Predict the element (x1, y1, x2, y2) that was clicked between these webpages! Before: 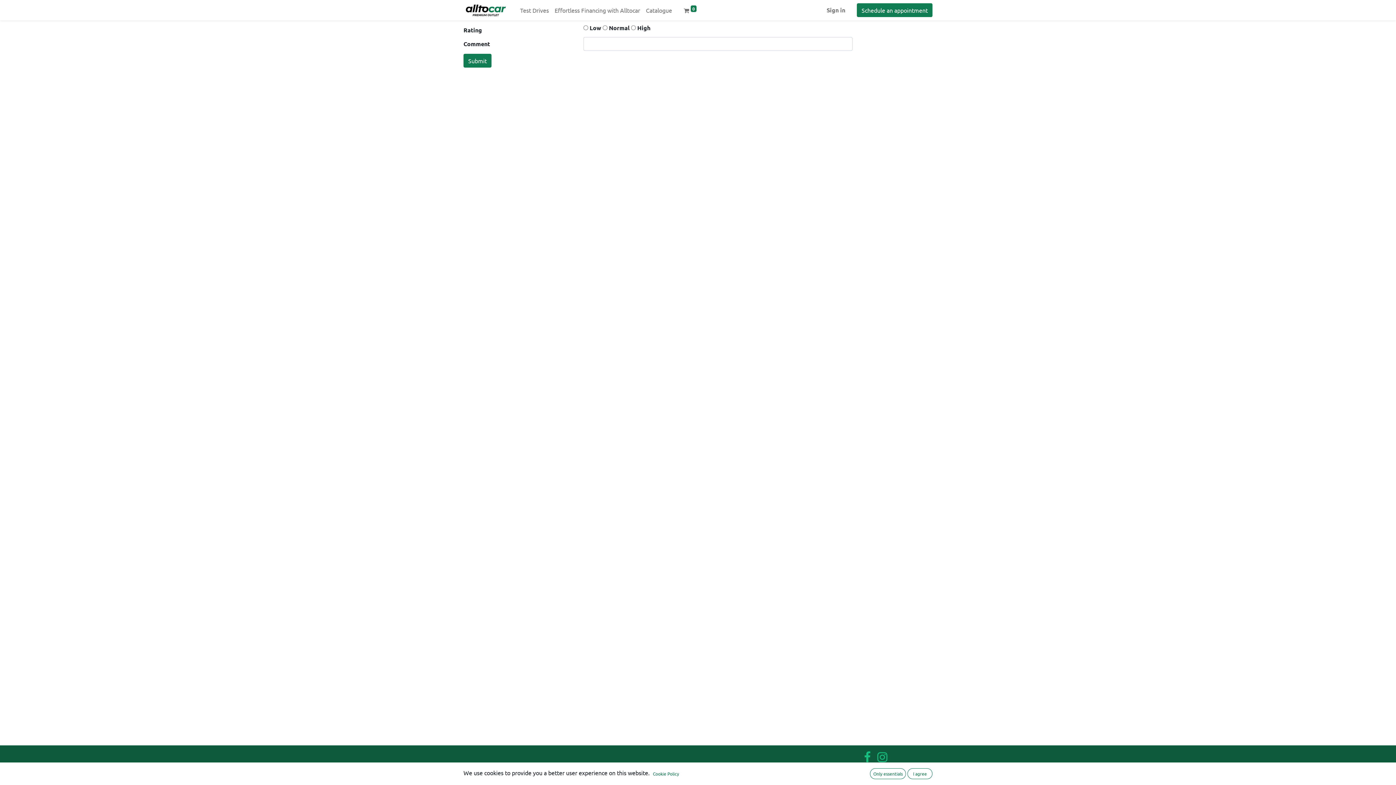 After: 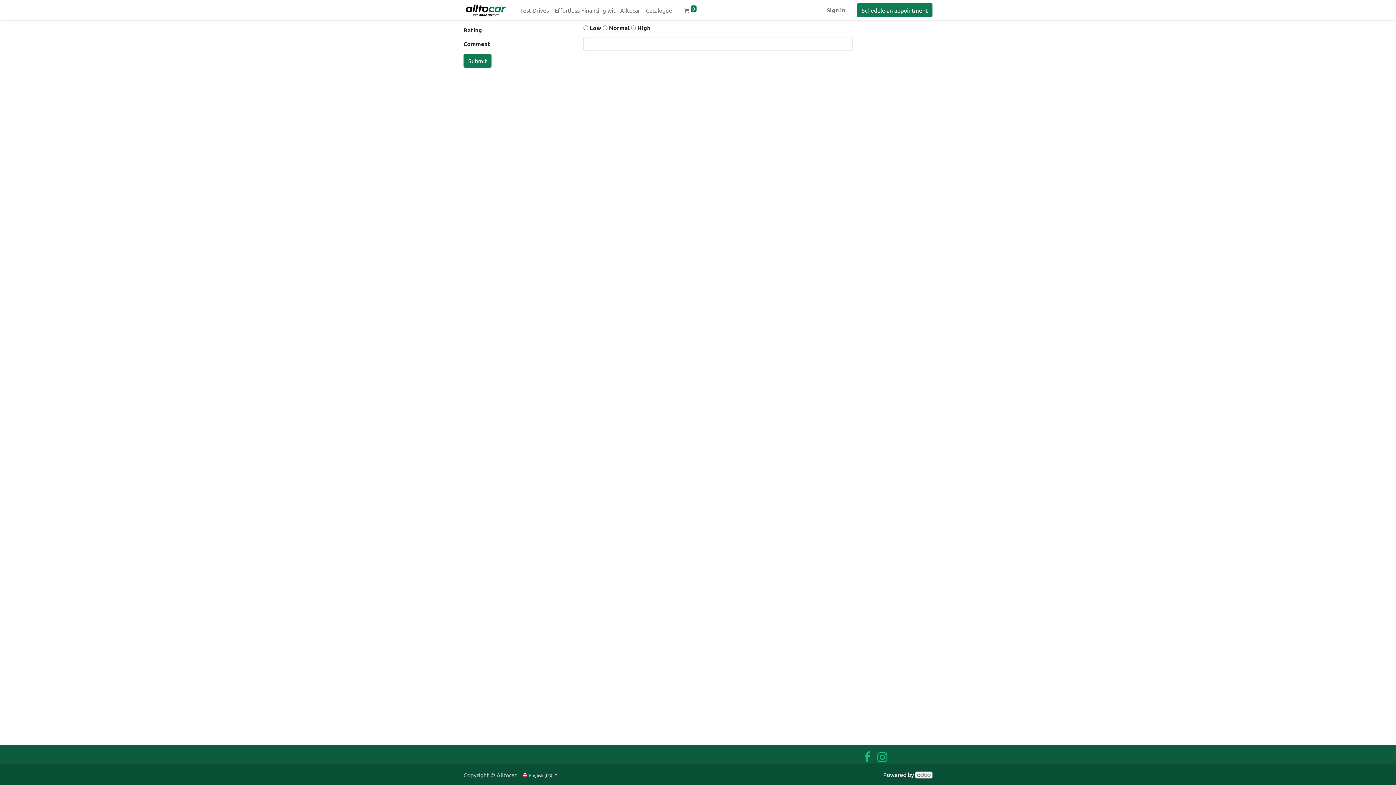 Action: label: Only essentials bbox: (870, 768, 906, 779)